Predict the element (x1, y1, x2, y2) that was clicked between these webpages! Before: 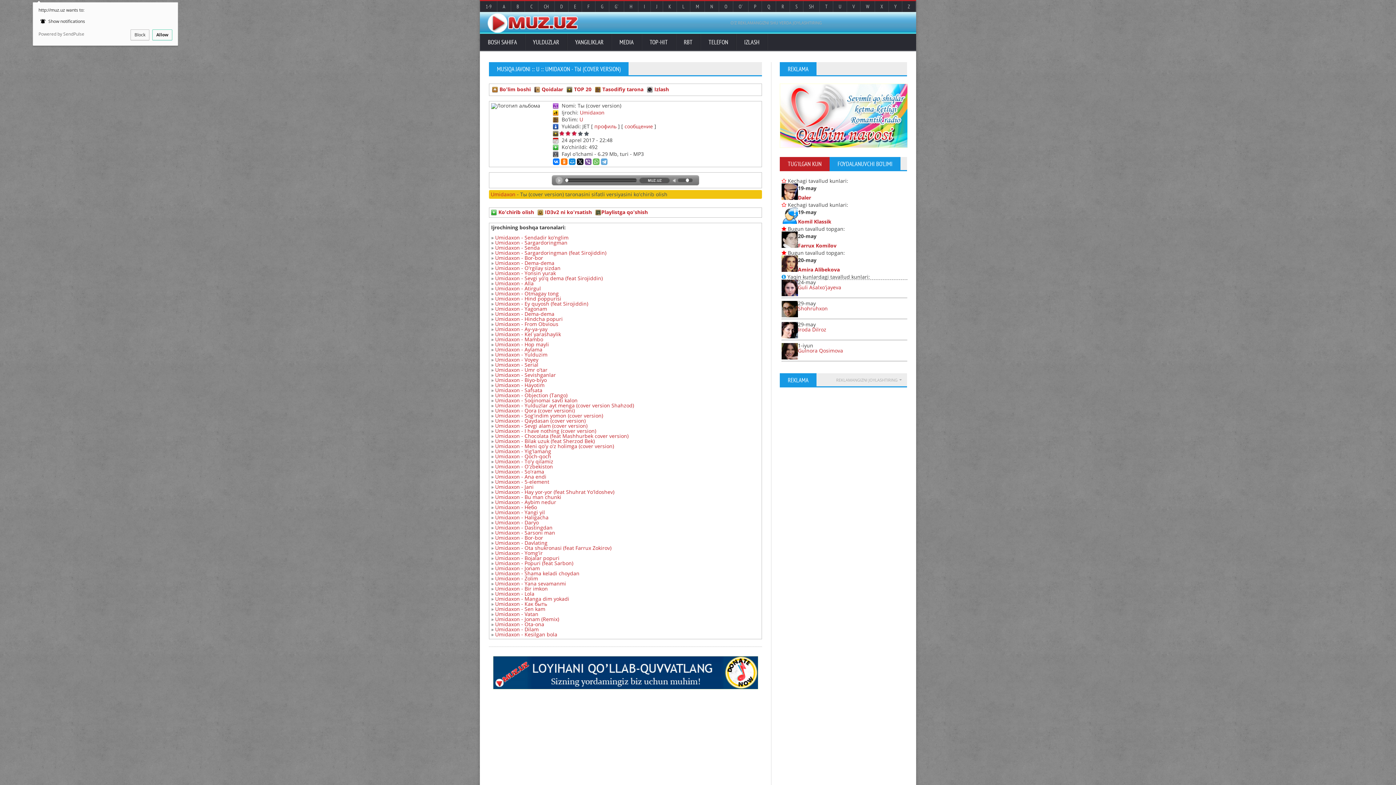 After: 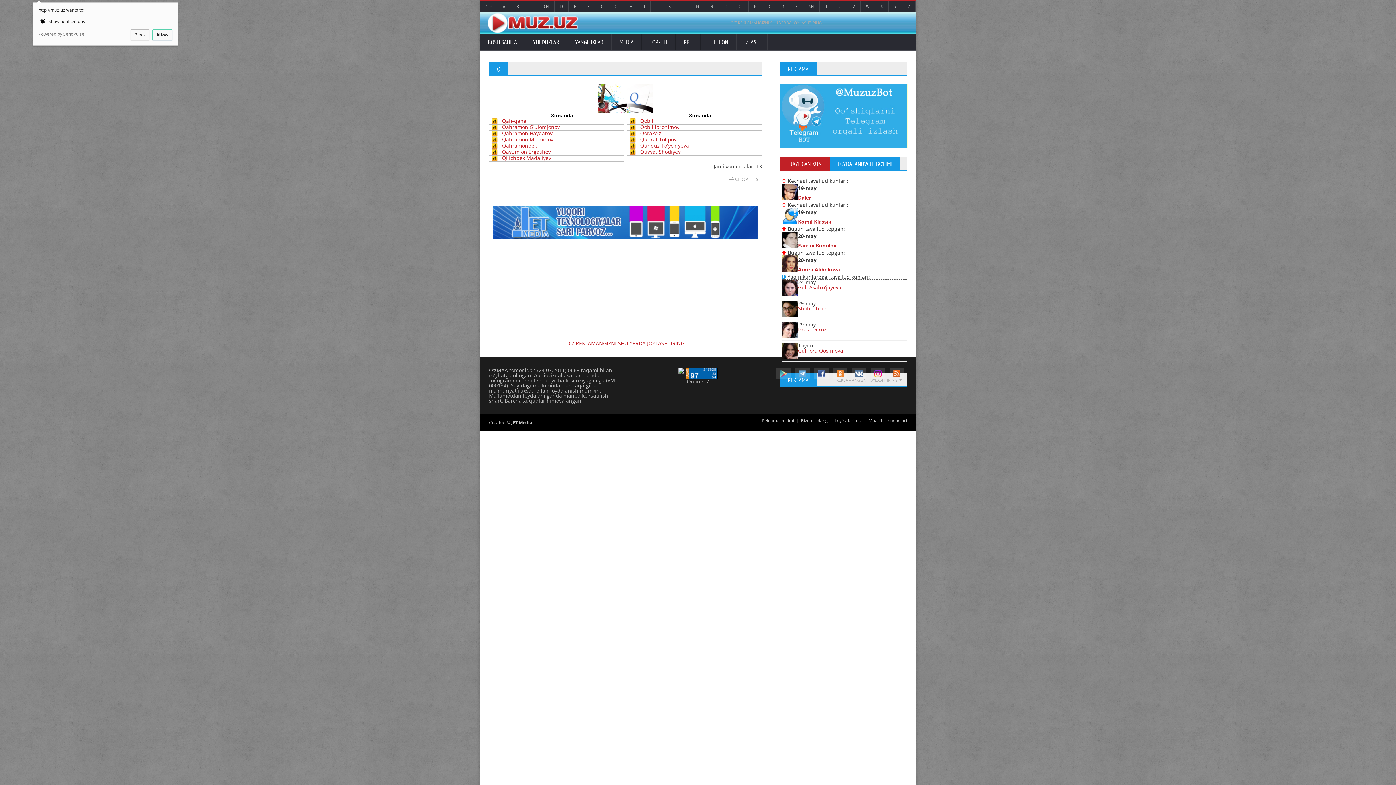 Action: label: Q bbox: (762, 1, 776, 12)